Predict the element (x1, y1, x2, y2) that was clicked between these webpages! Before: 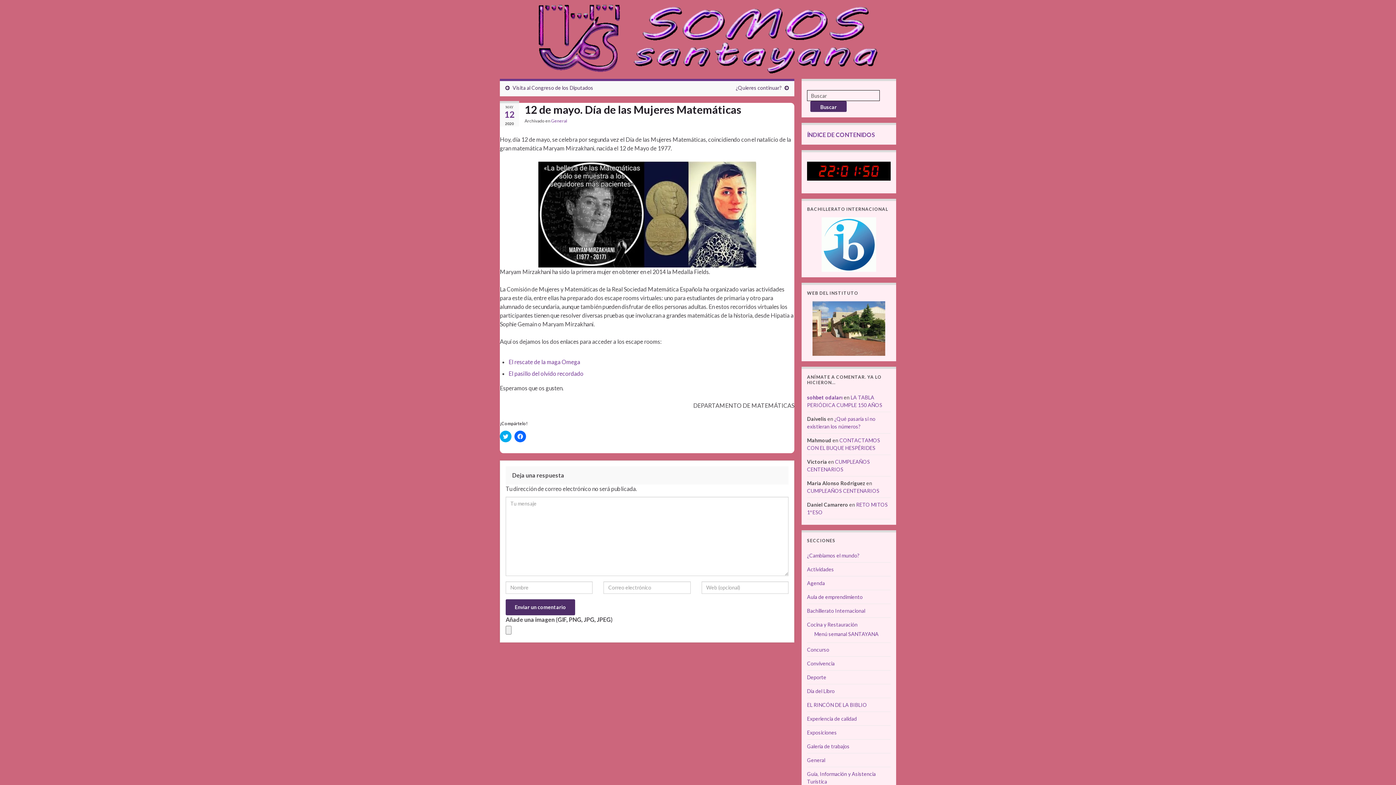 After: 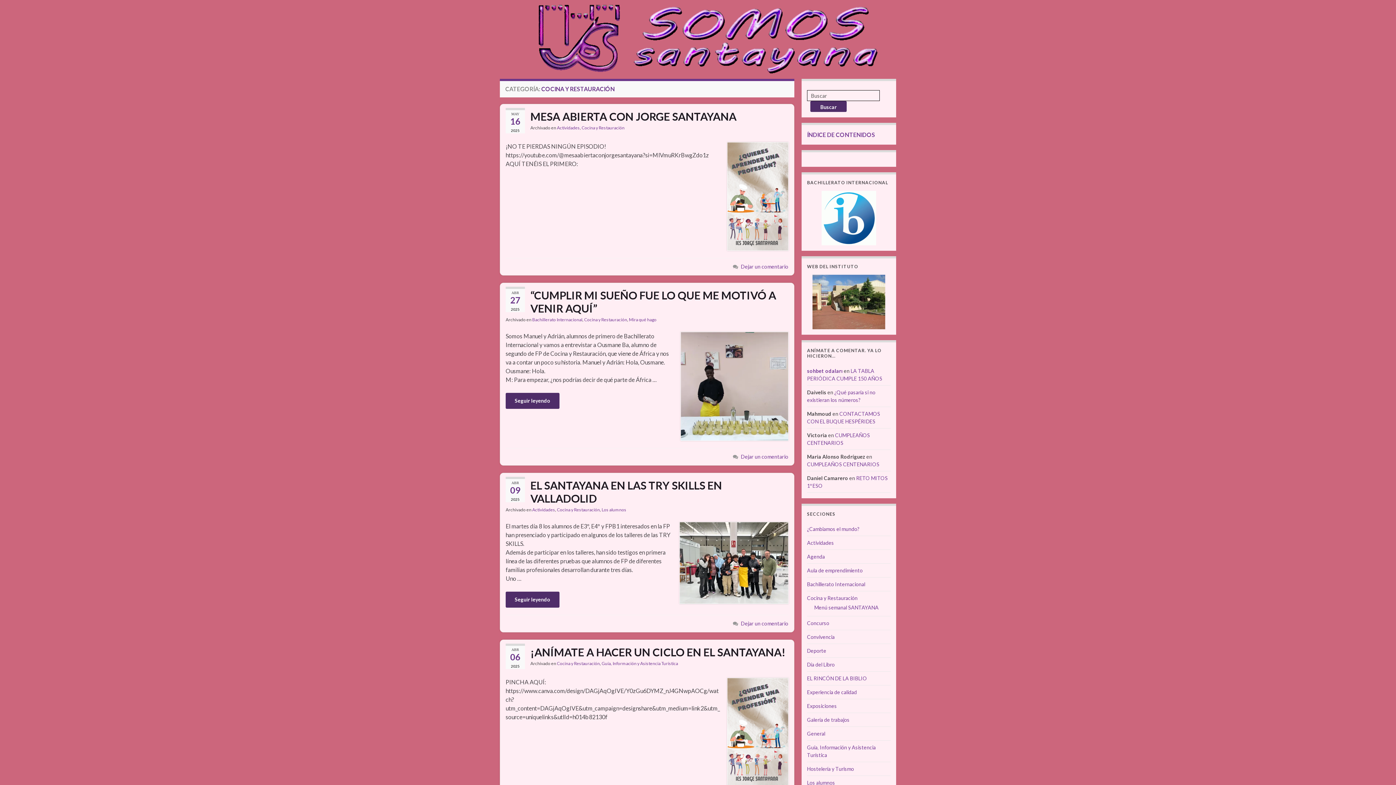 Action: bbox: (807, 621, 857, 628) label: Cocina y Restauración